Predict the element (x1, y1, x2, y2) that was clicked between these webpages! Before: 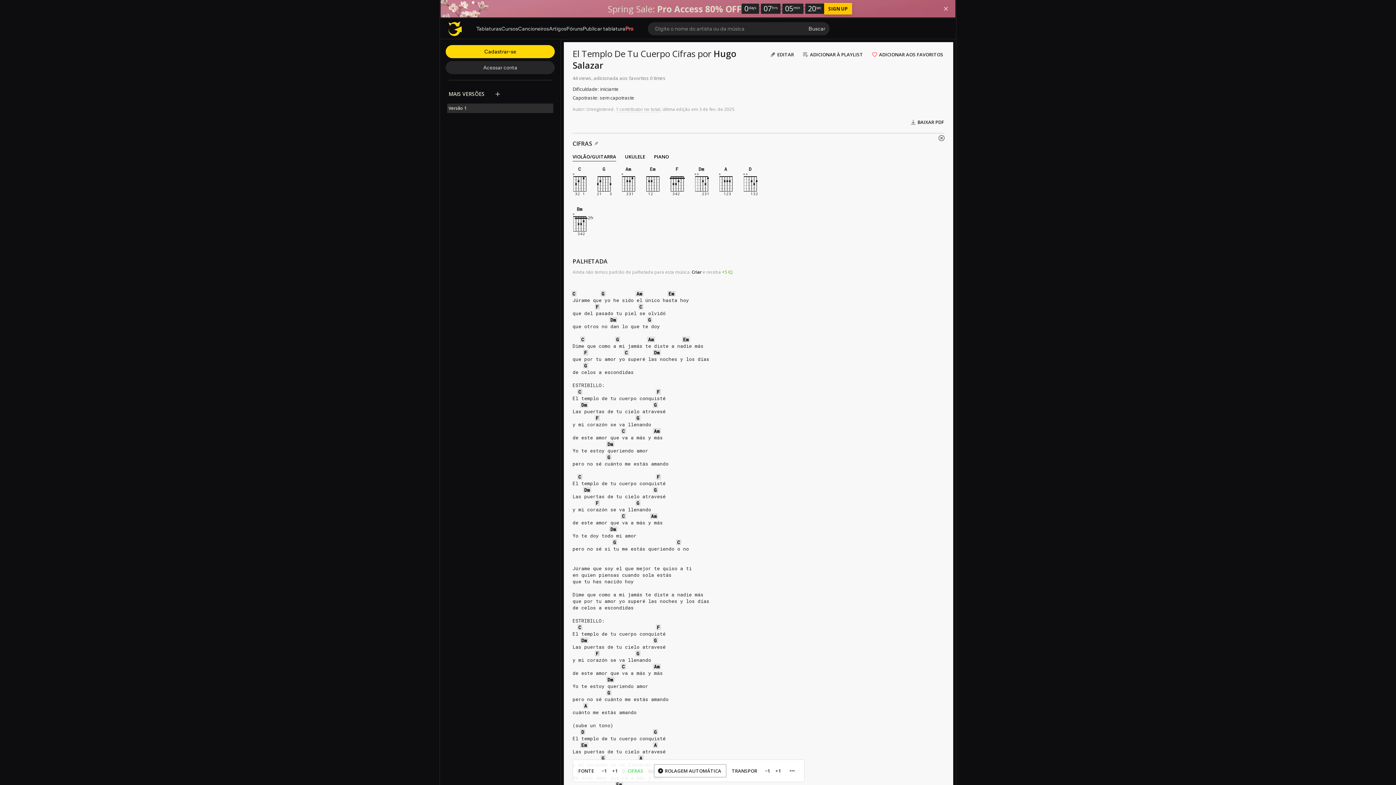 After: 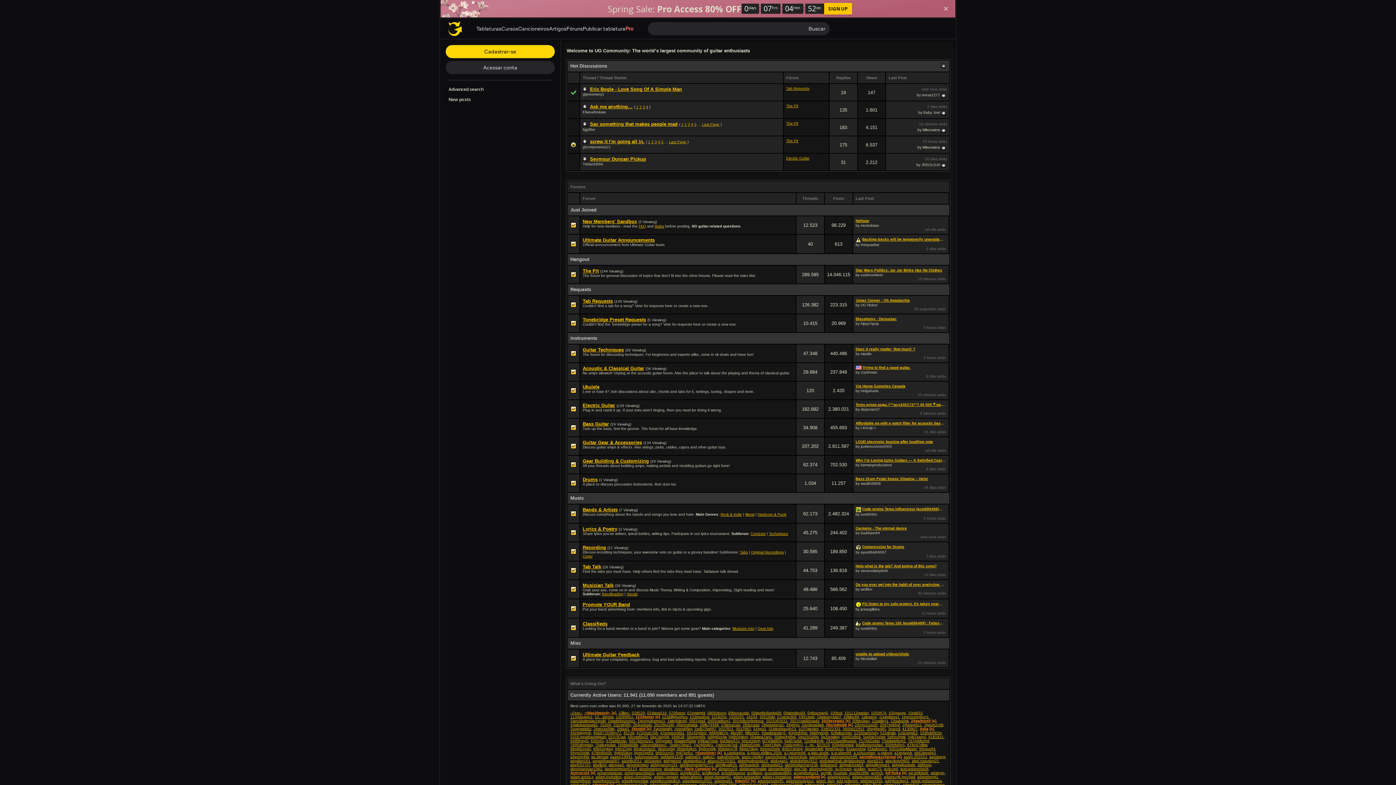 Action: label: Fóruns bbox: (566, 25, 582, 31)